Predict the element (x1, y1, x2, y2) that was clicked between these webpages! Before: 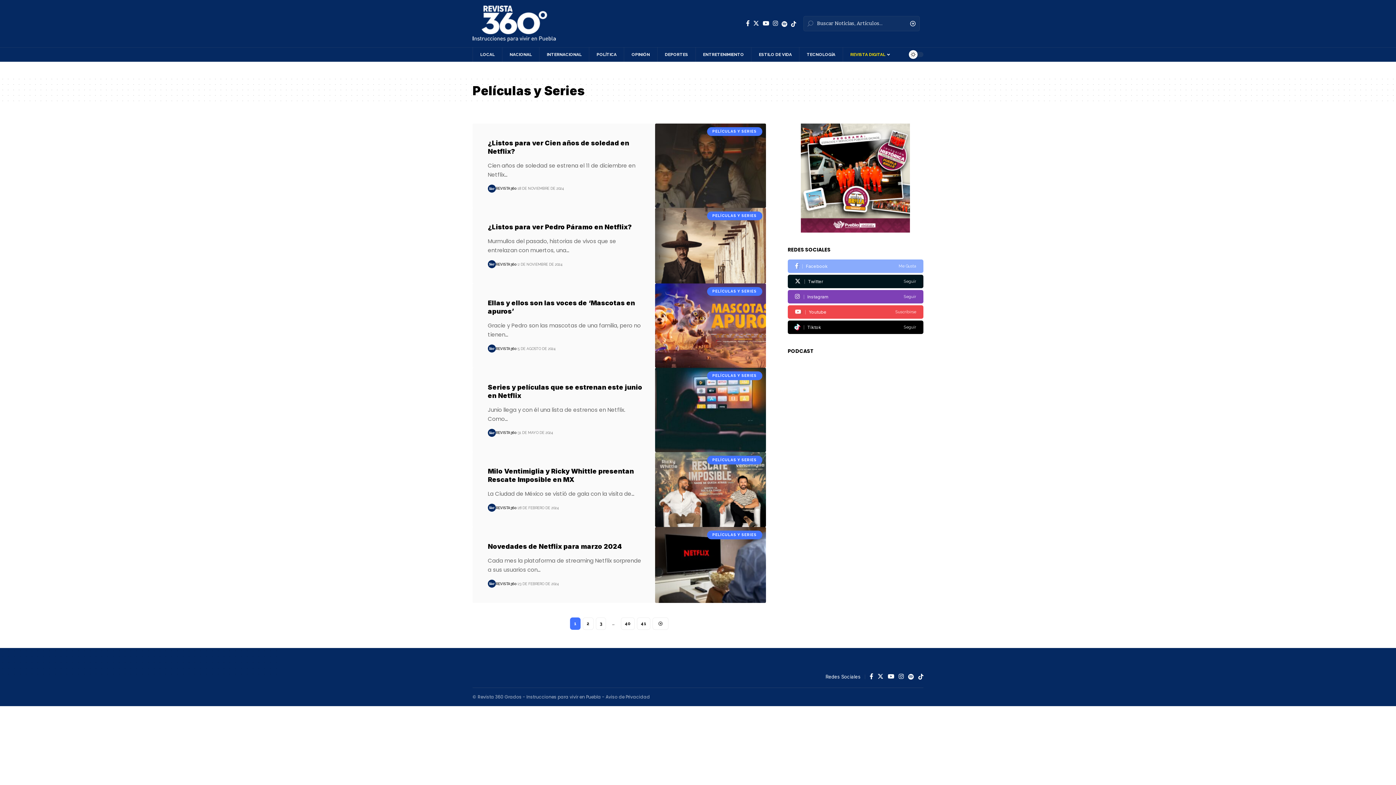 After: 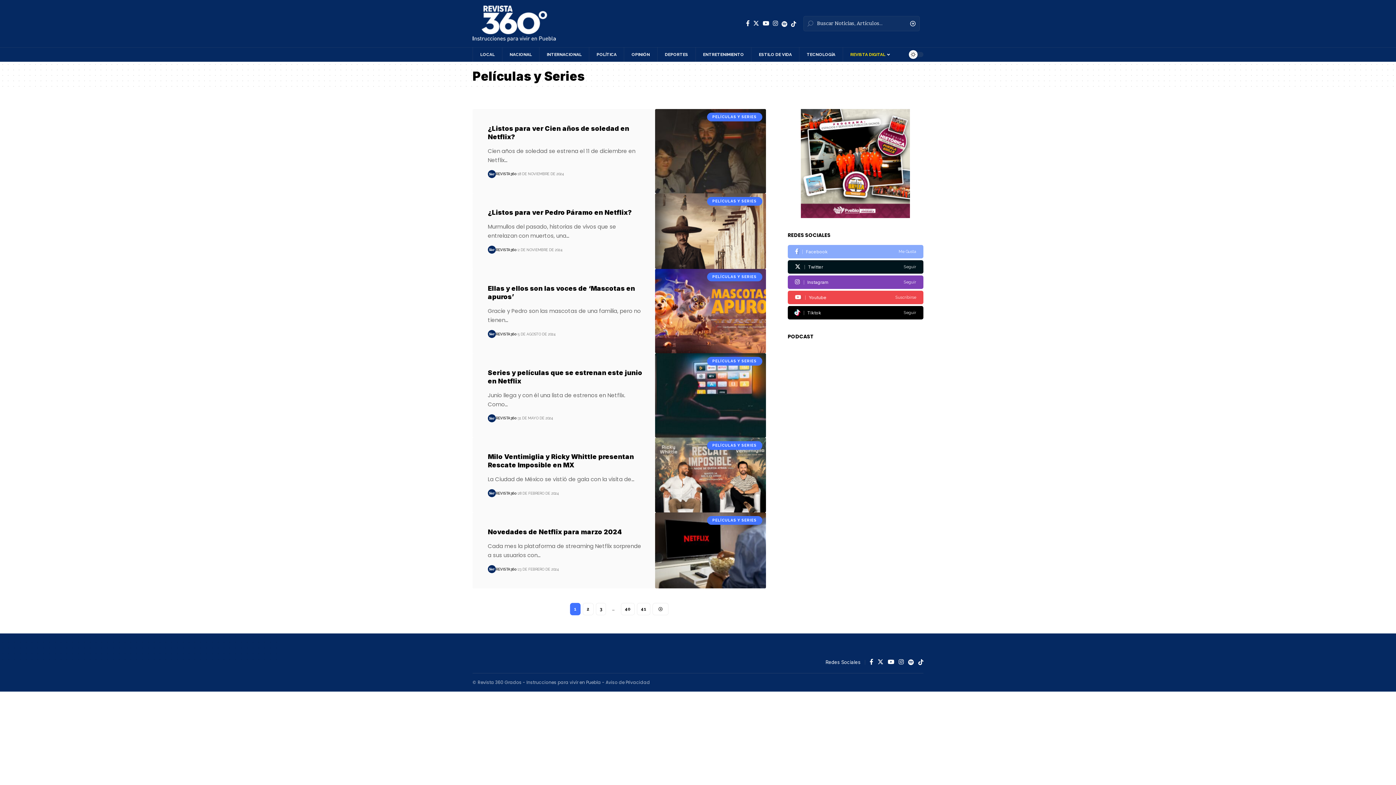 Action: bbox: (707, 127, 762, 136) label: PELÍCULAS Y SERIES